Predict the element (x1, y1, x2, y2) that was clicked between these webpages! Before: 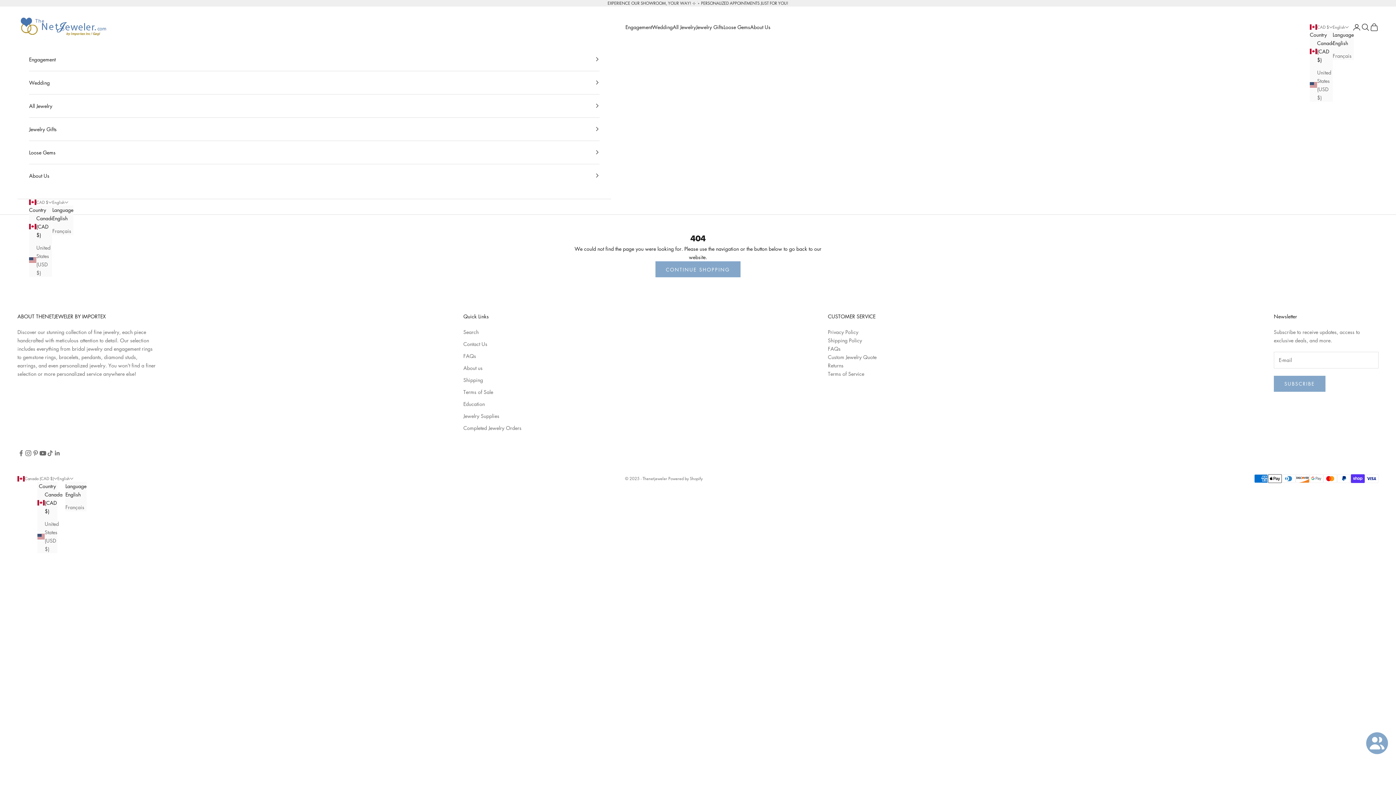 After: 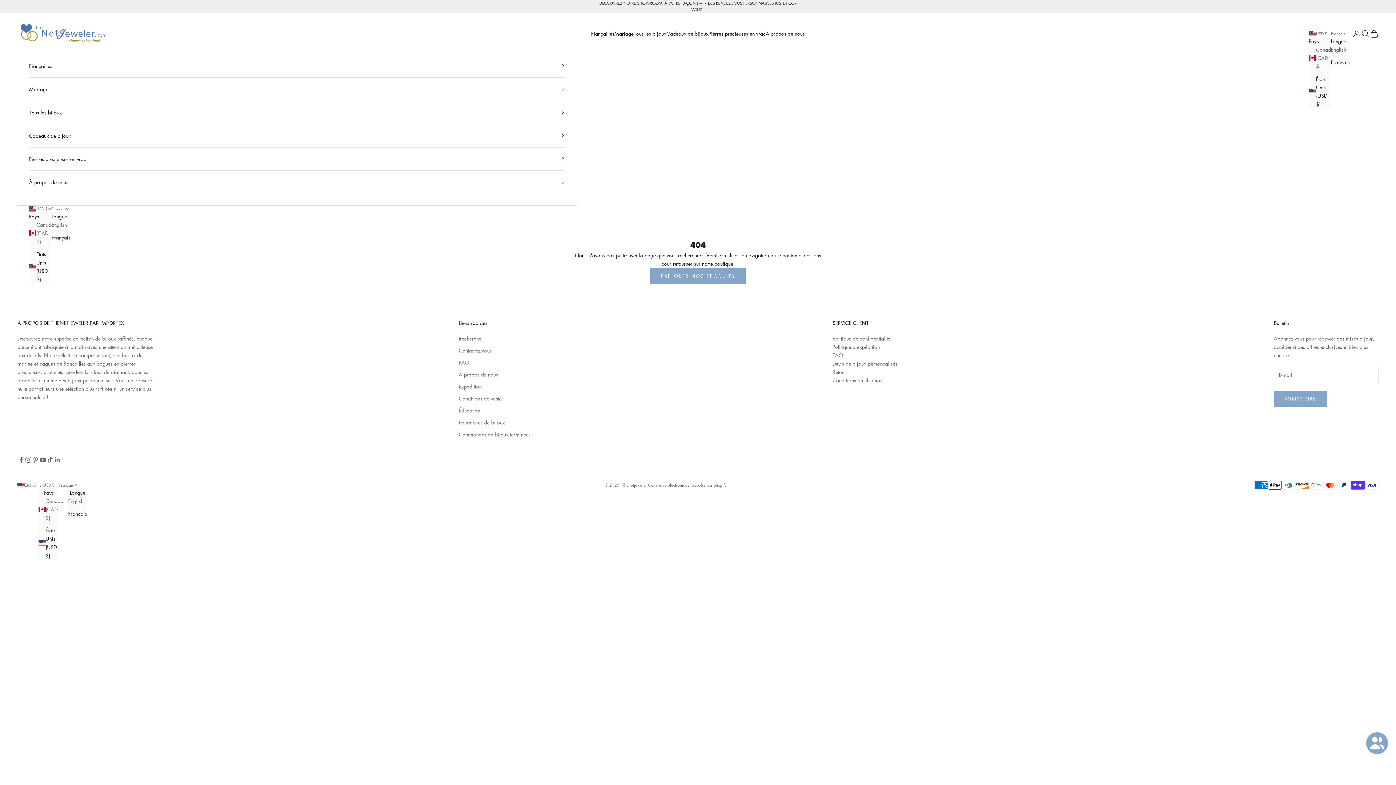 Action: bbox: (1333, 51, 1354, 59) label: Français